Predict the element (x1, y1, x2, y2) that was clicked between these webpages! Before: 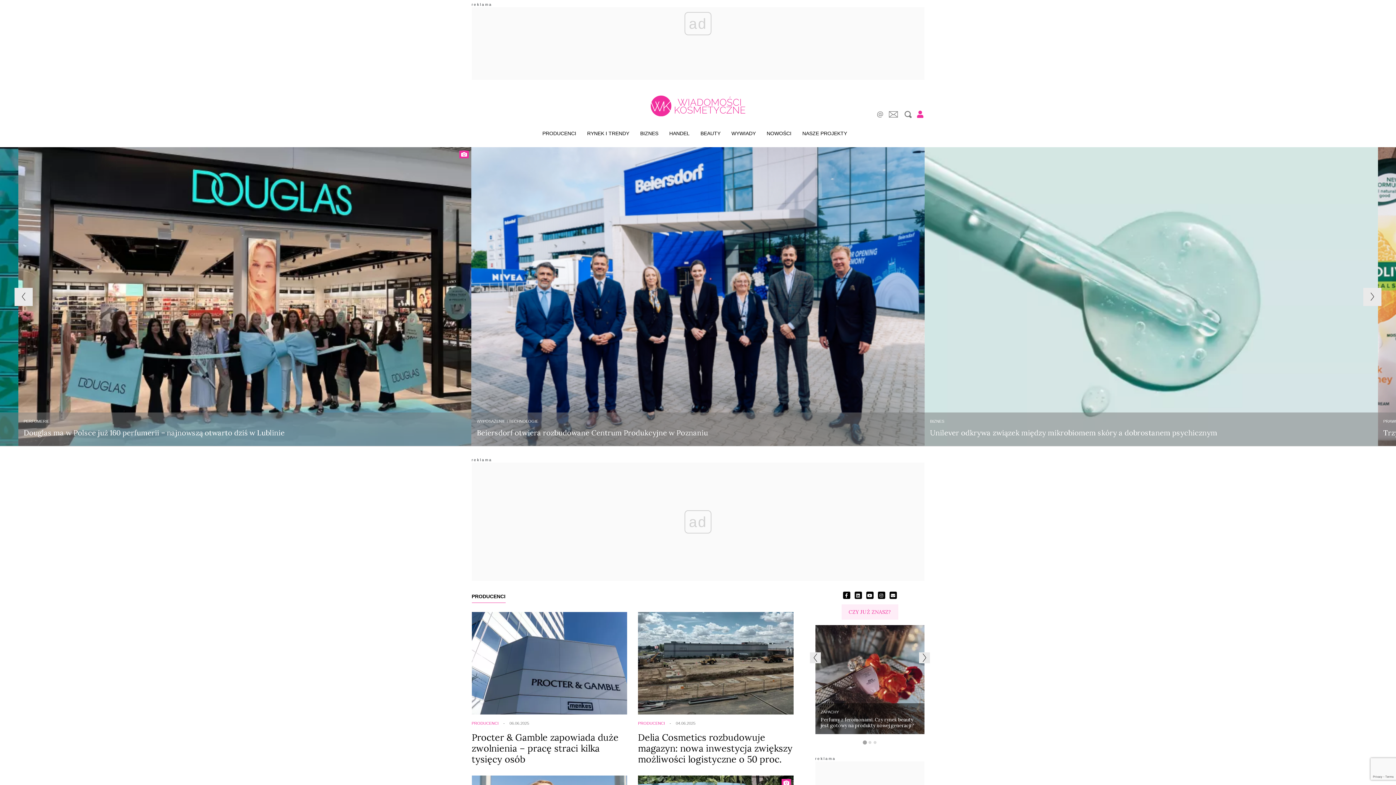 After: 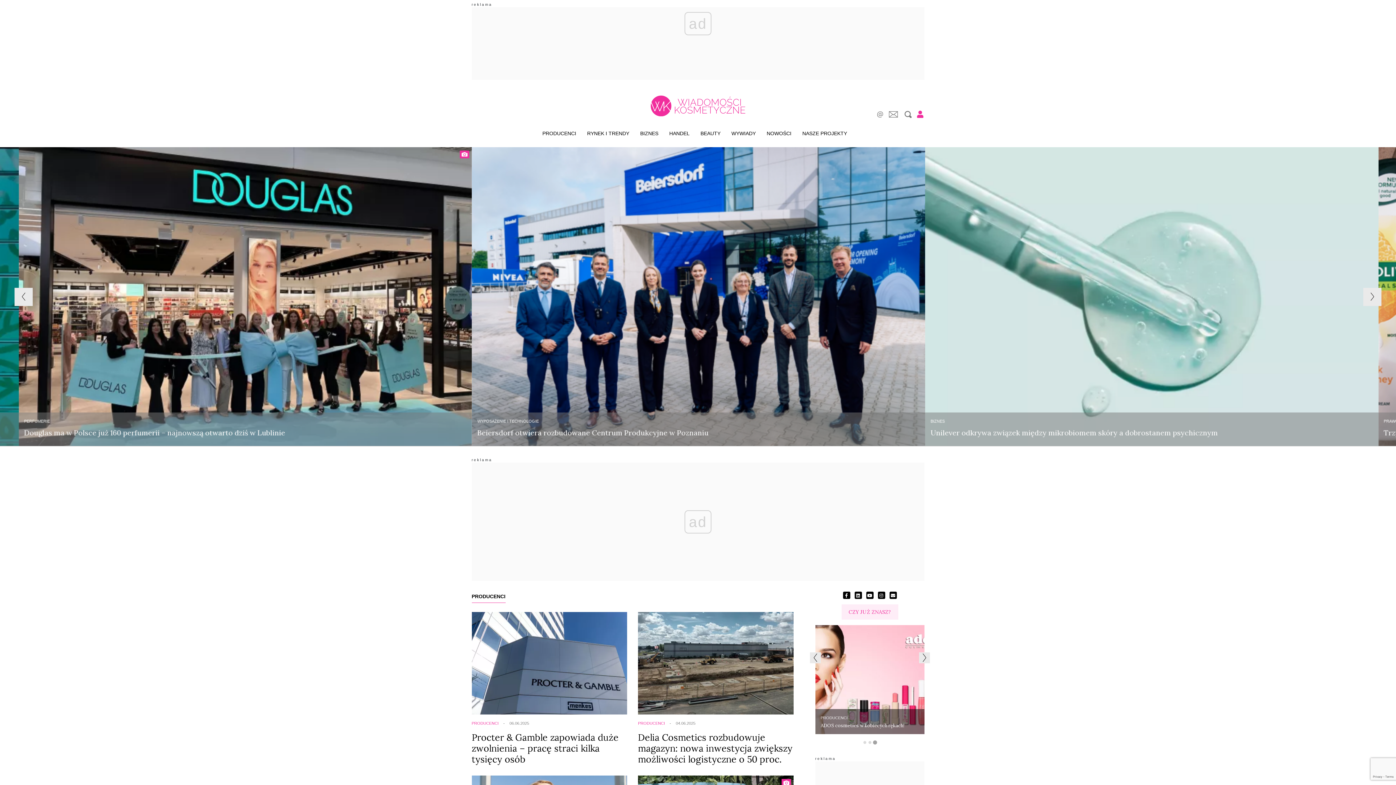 Action: bbox: (650, 95, 745, 116)